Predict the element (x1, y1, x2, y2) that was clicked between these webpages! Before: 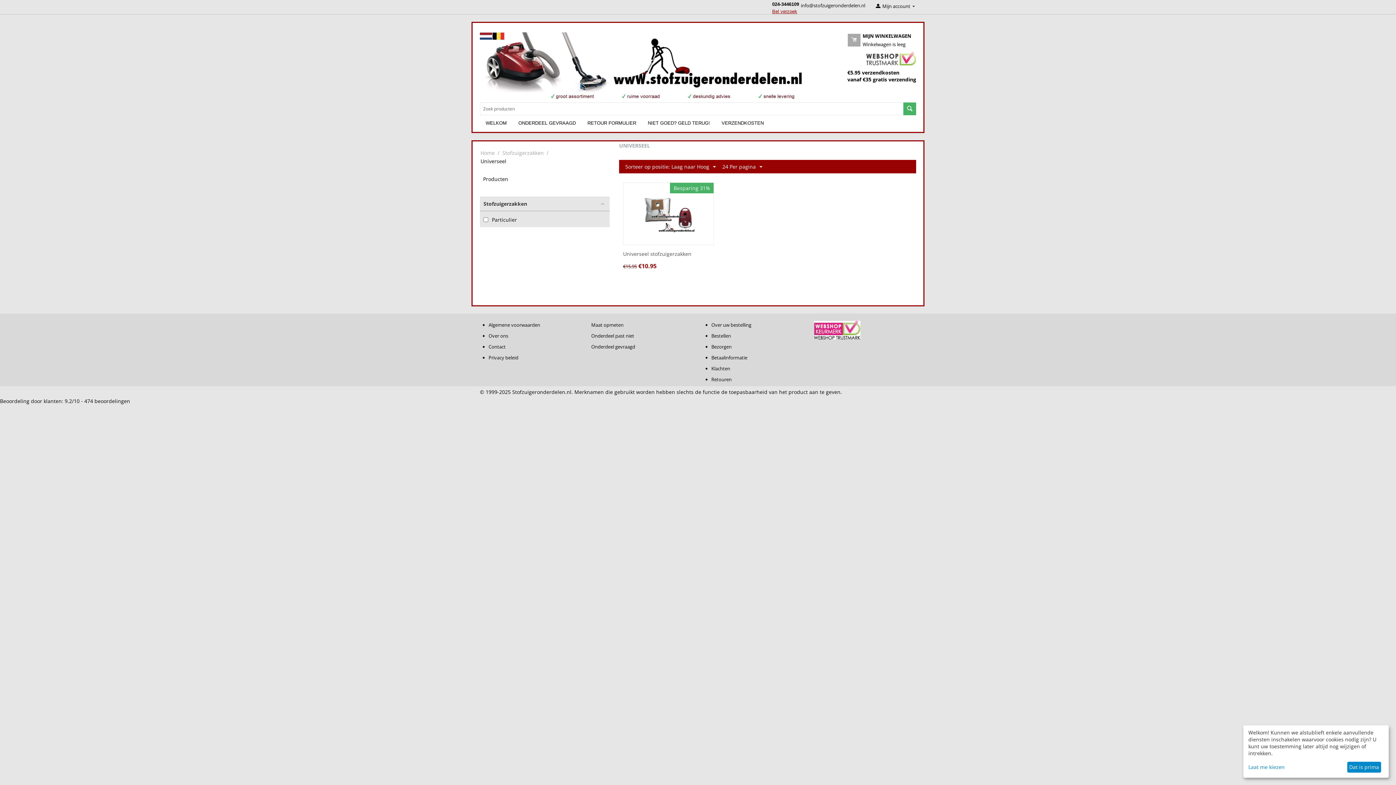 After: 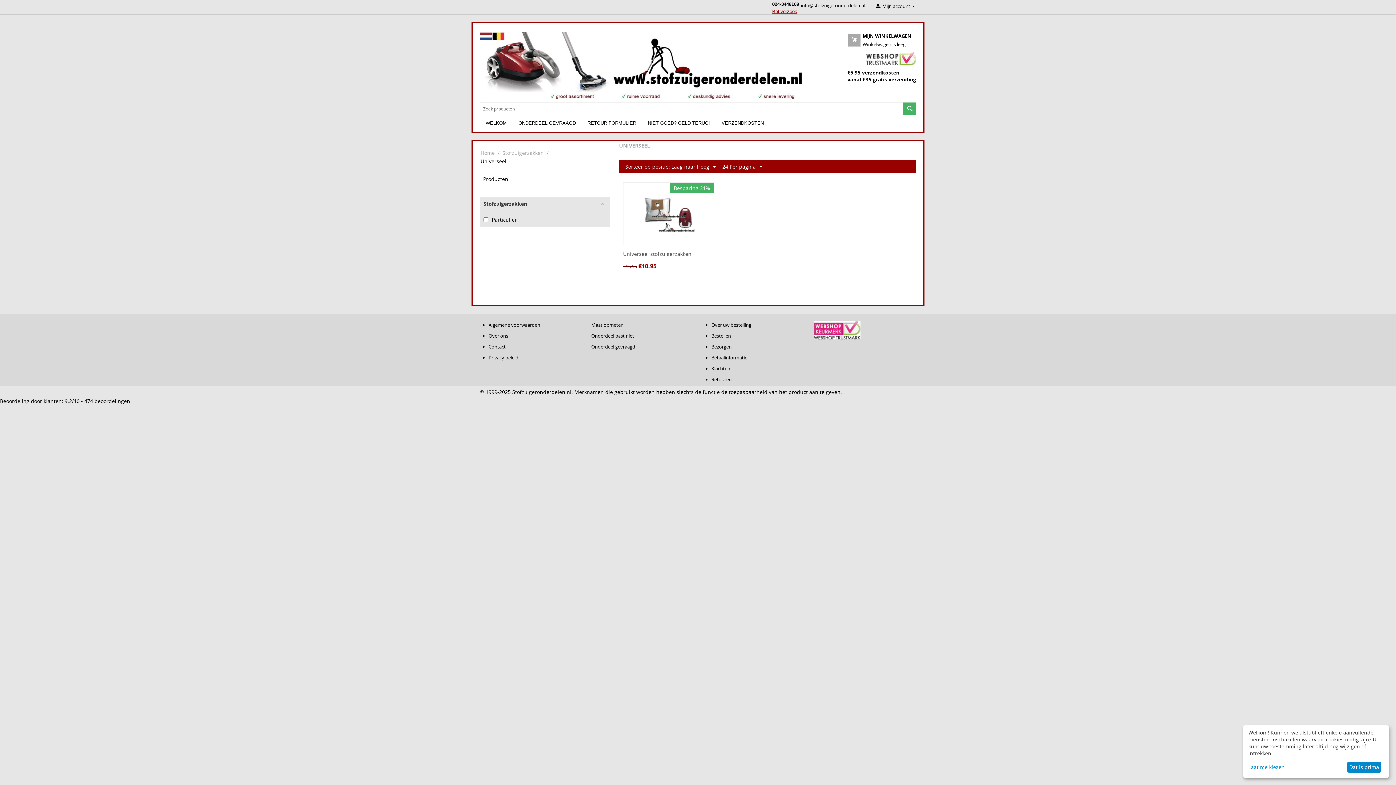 Action: bbox: (801, 2, 865, 8) label: info@stofzuigeronderdelen.nl